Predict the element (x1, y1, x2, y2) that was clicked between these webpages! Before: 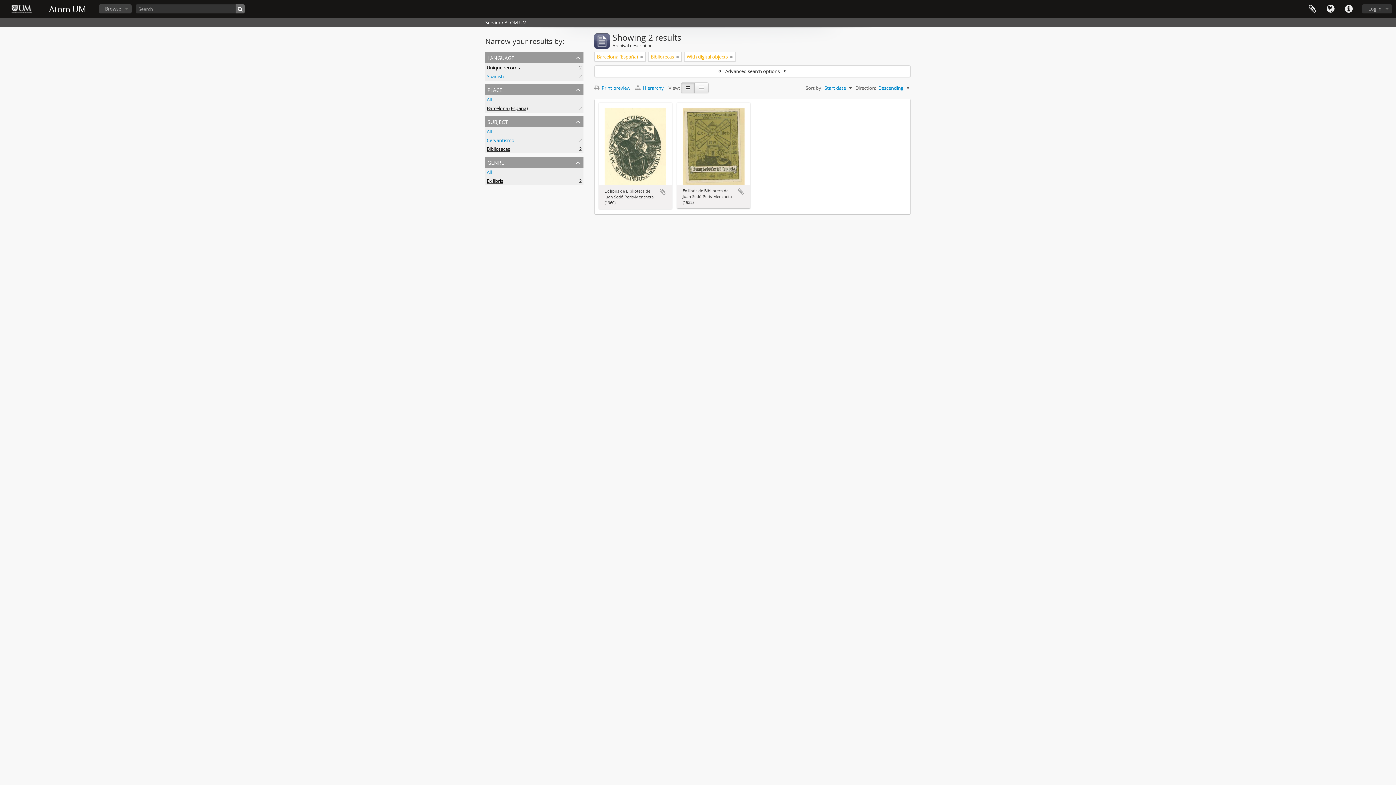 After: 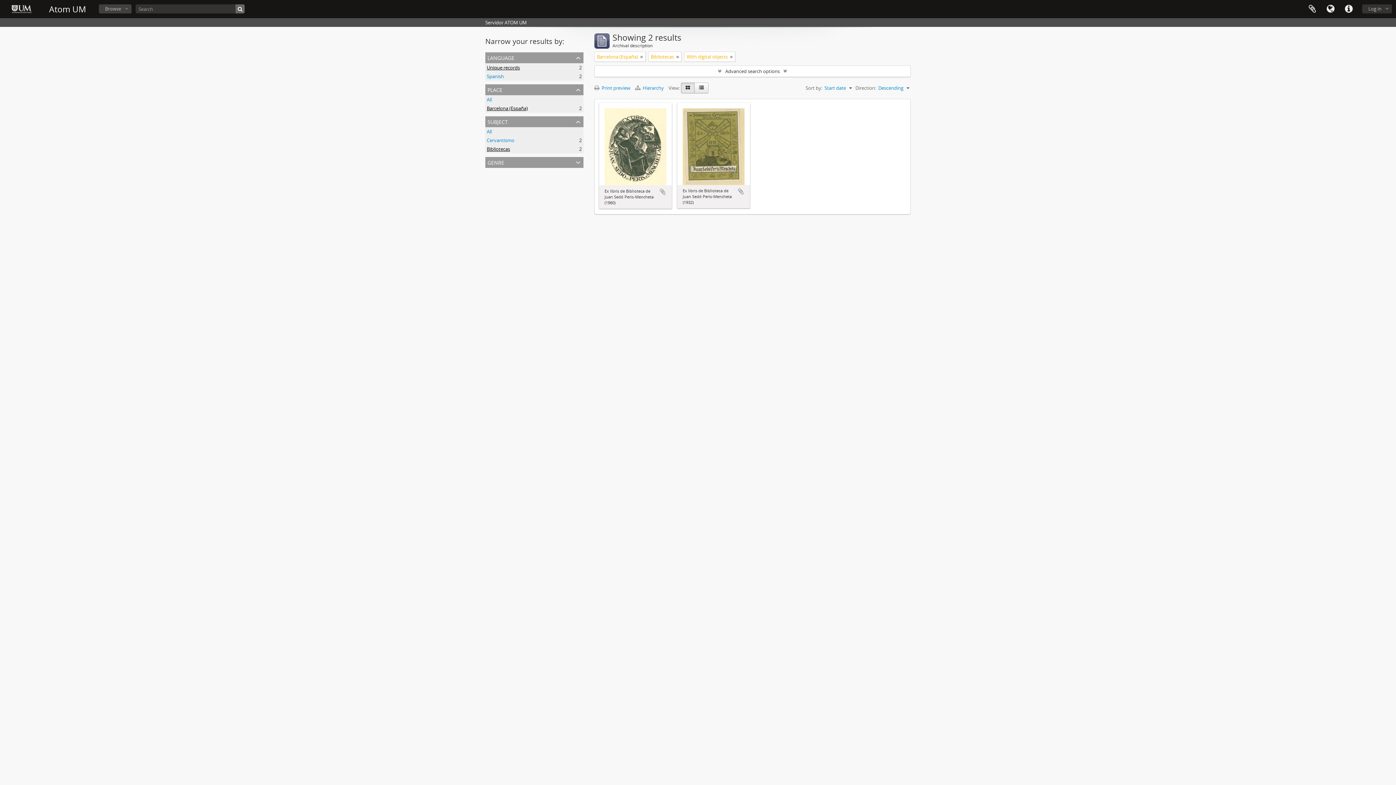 Action: label: genre bbox: (485, 157, 583, 168)